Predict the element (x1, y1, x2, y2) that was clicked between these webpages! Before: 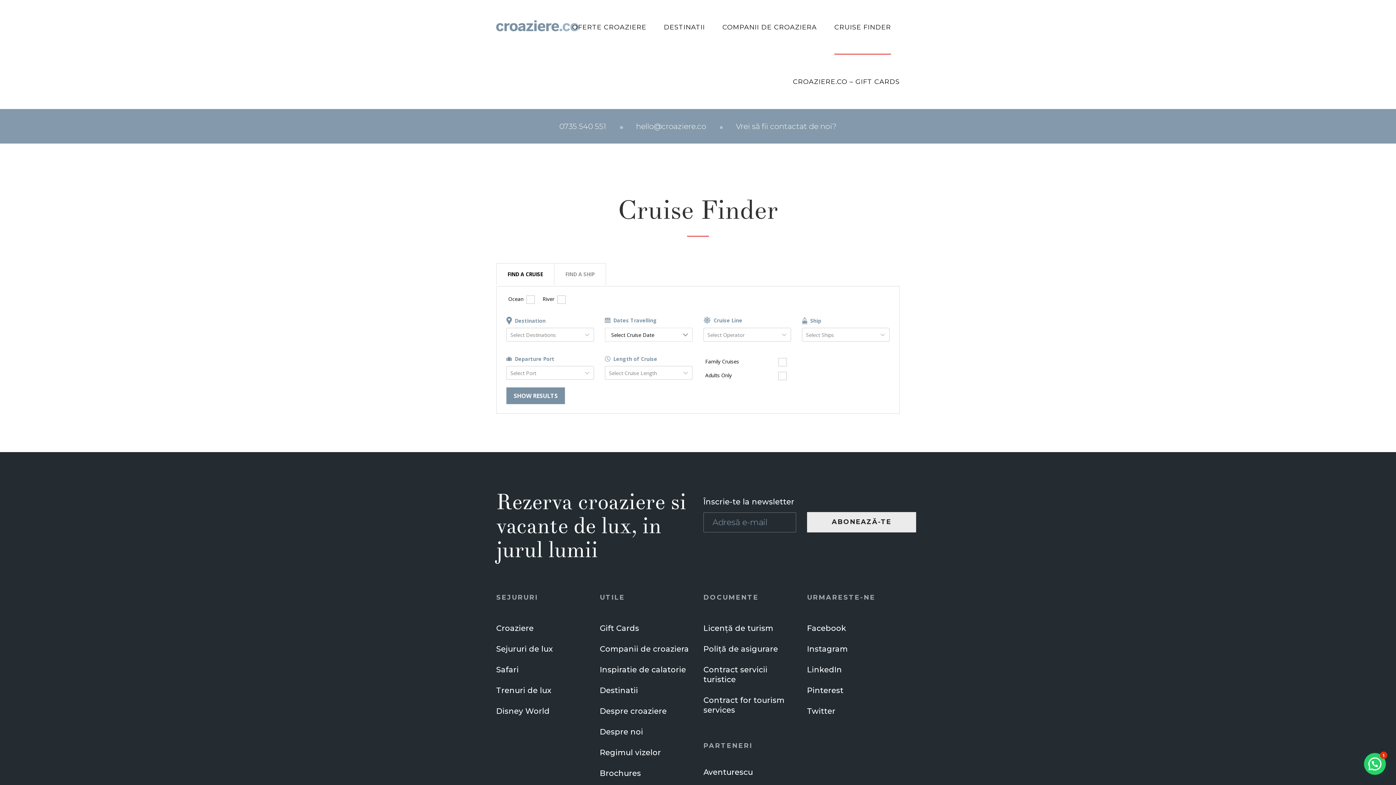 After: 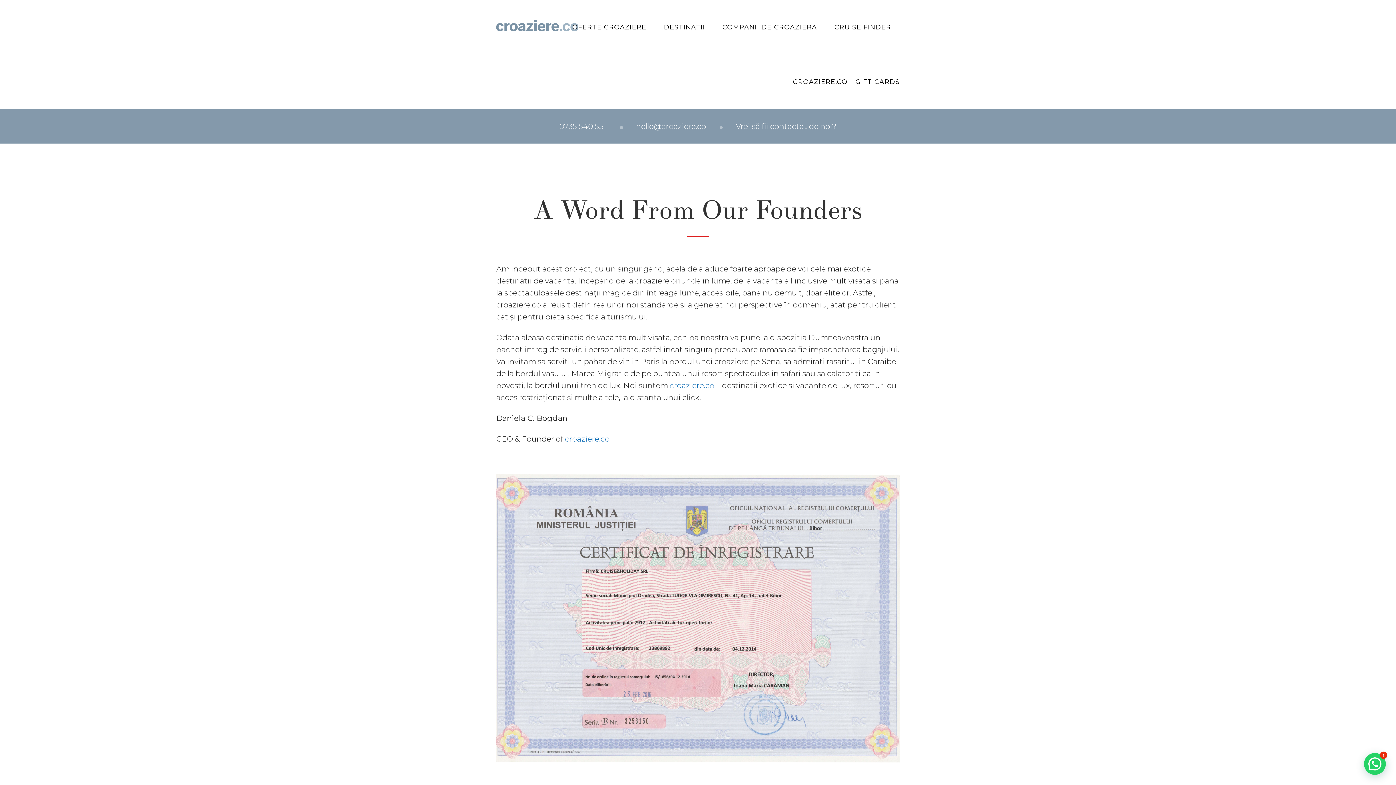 Action: bbox: (600, 727, 643, 736) label: Despre noi